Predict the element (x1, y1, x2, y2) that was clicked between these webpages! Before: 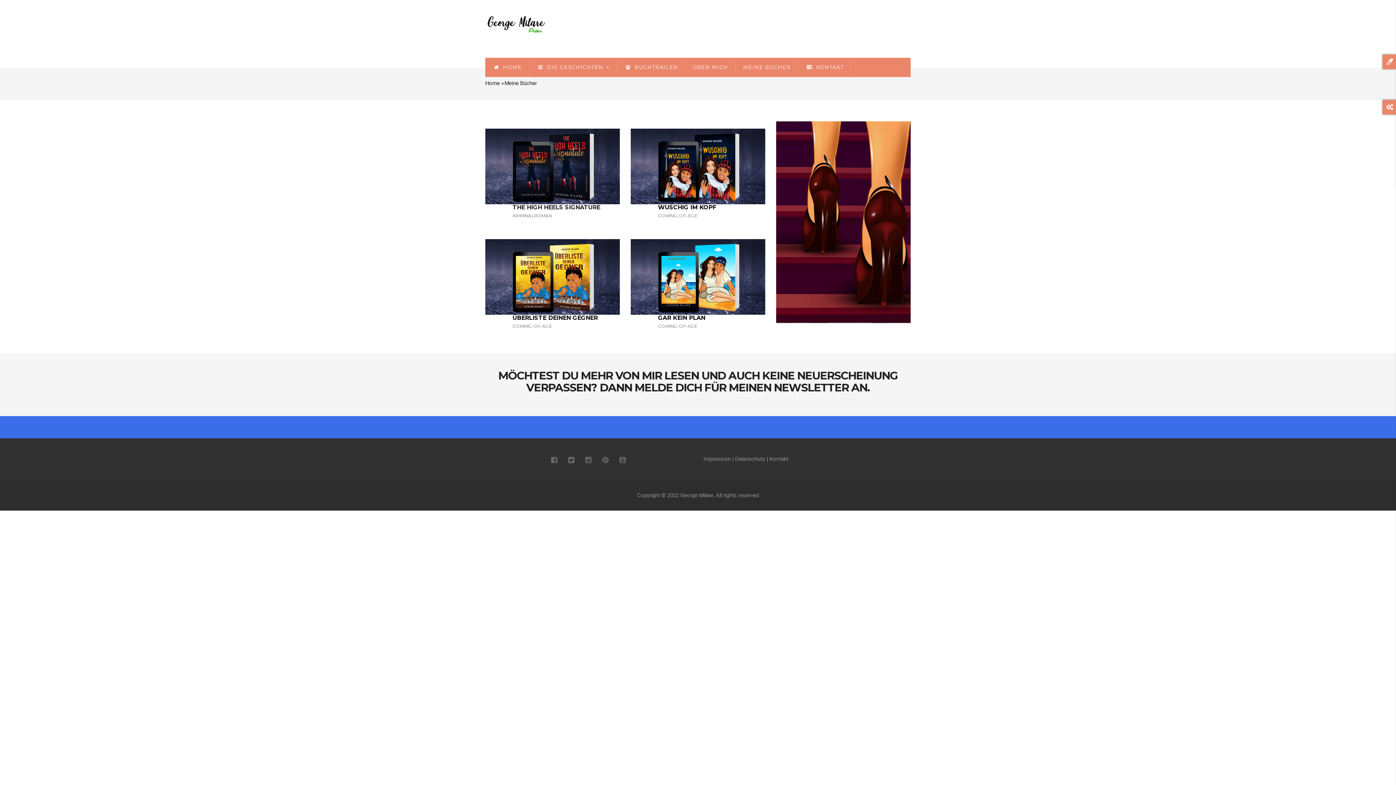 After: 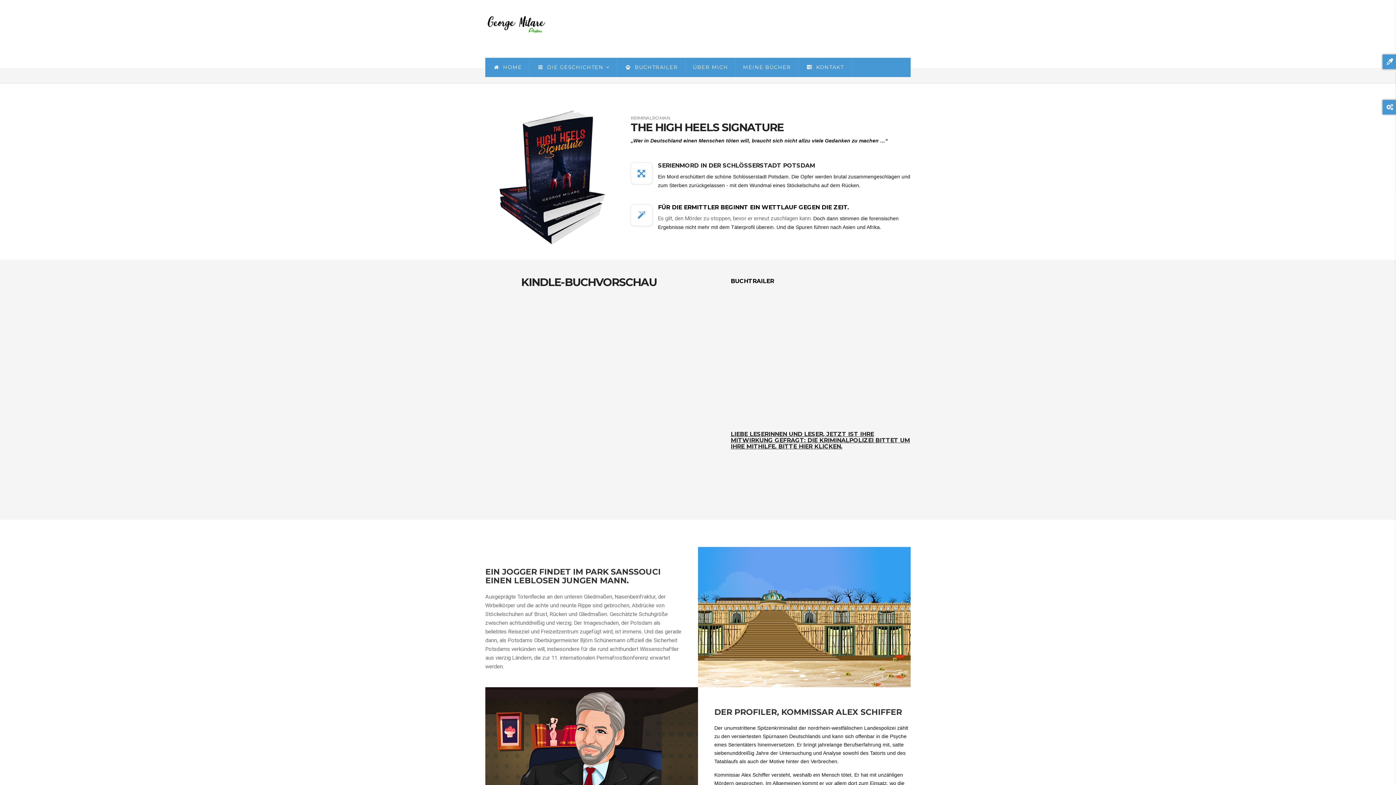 Action: bbox: (485, 57, 529, 77) label:  HOME